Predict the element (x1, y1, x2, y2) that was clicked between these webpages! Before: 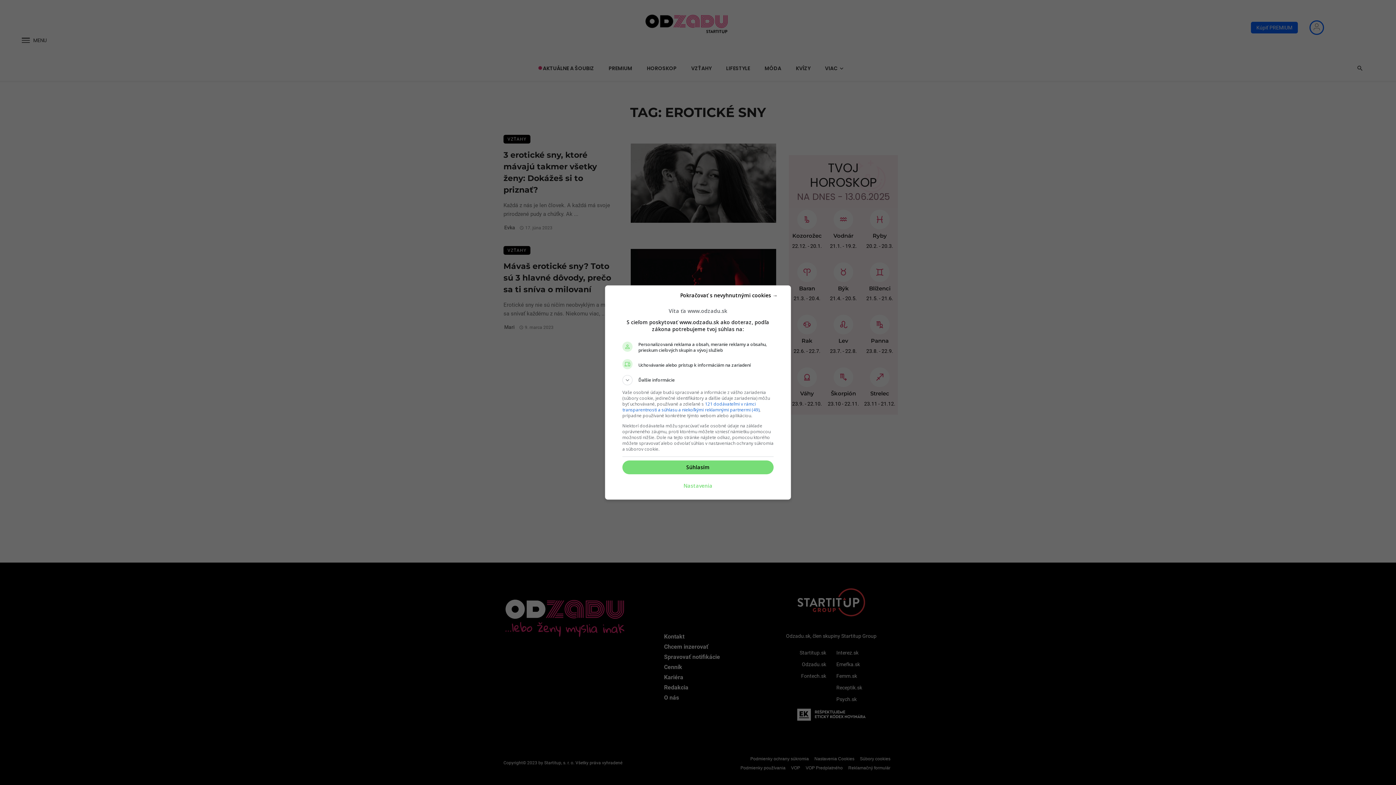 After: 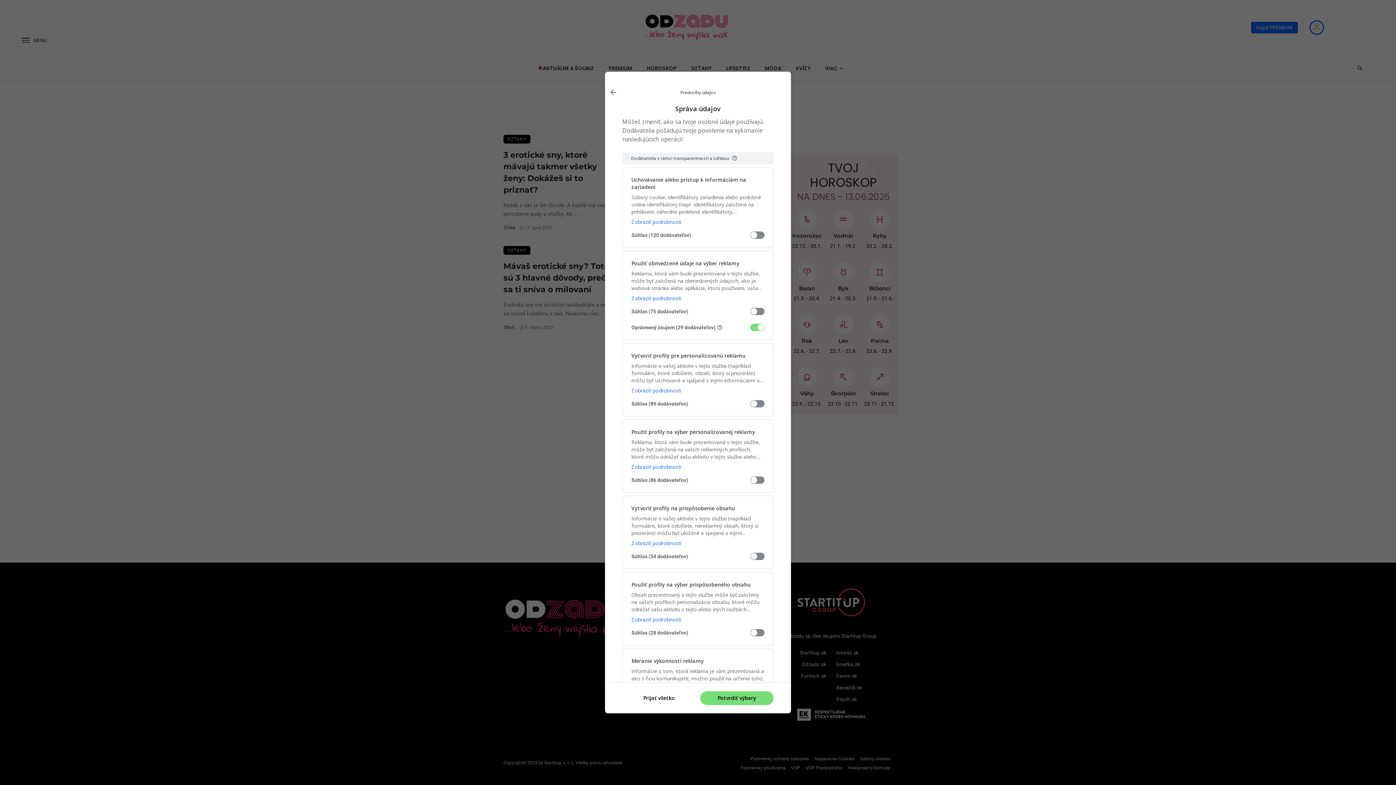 Action: bbox: (683, 478, 712, 493) label: Nastavenia